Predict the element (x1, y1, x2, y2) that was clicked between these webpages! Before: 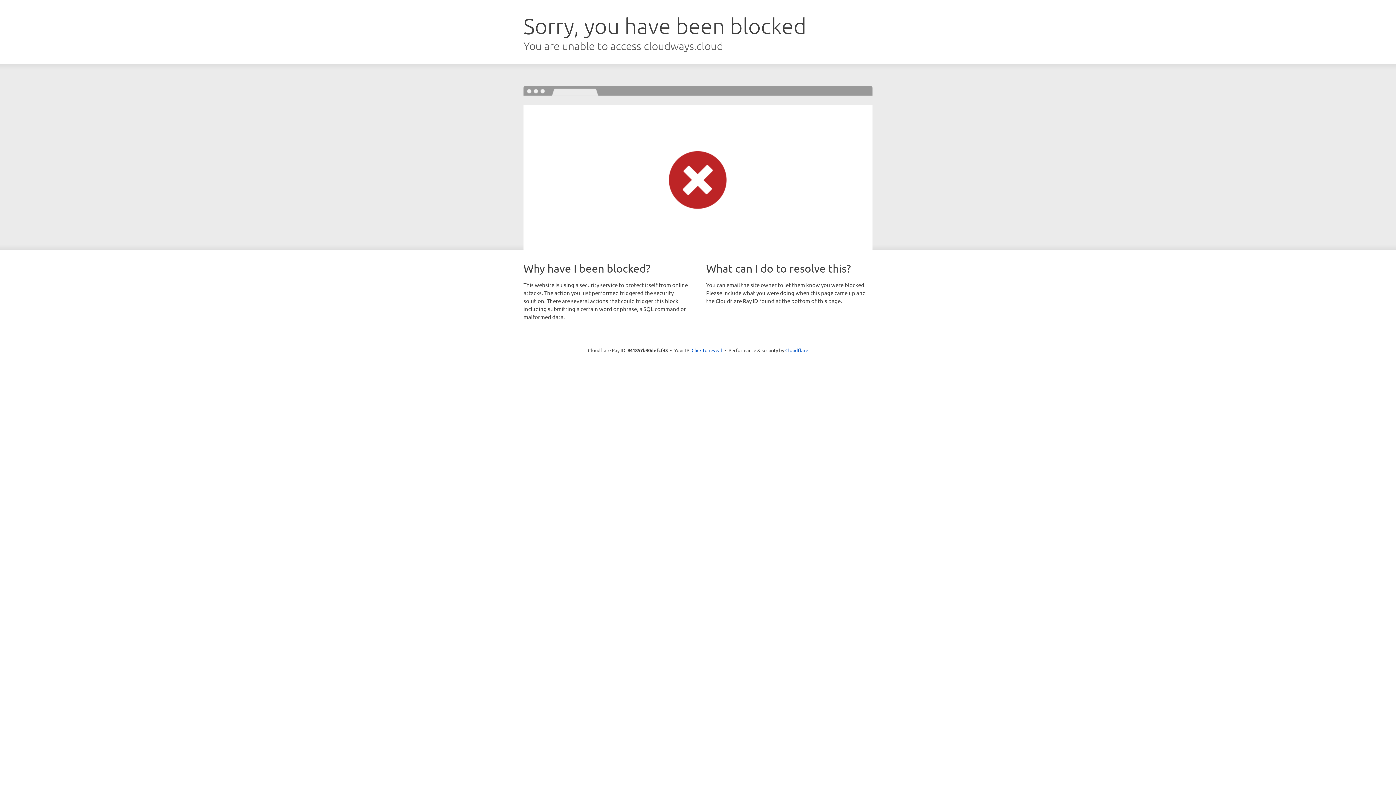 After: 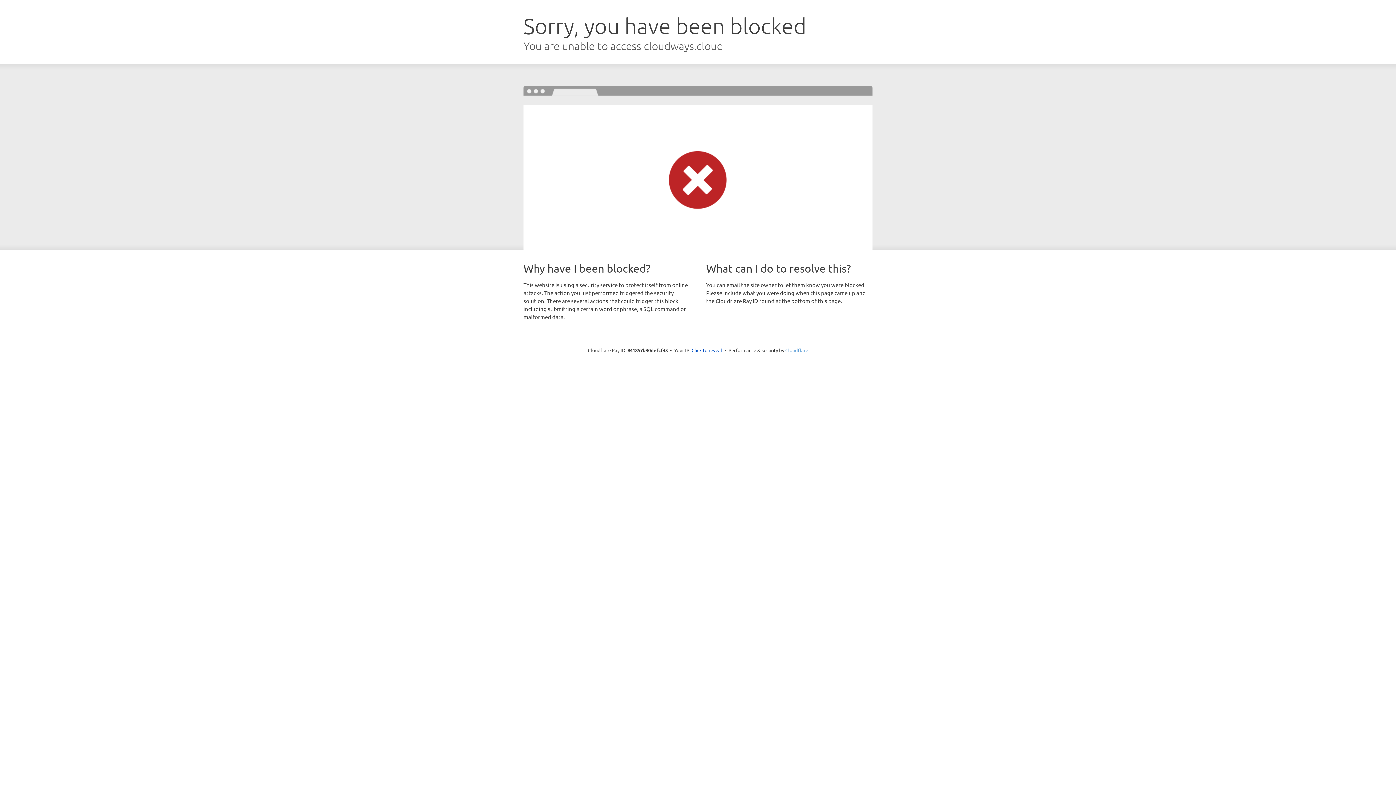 Action: label: Cloudflare bbox: (785, 347, 808, 353)